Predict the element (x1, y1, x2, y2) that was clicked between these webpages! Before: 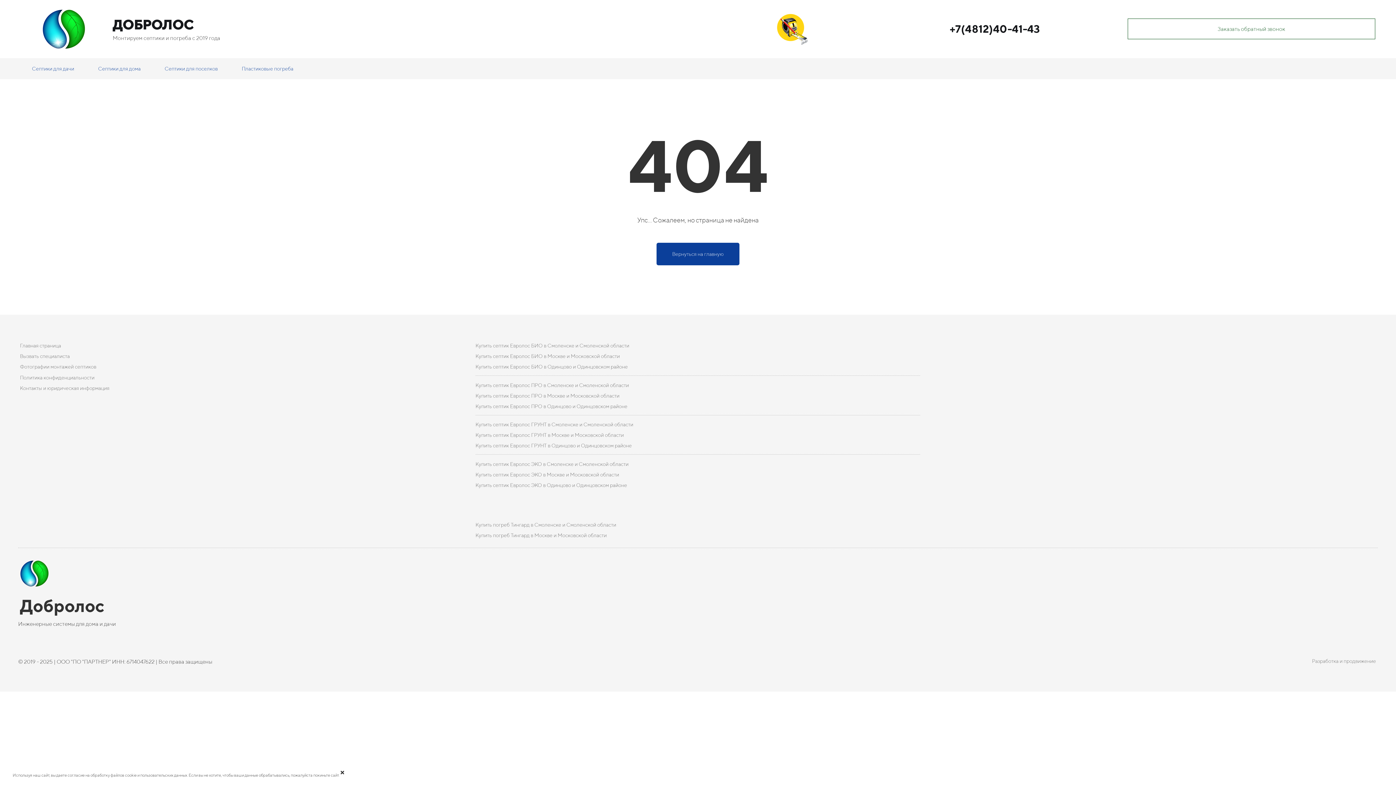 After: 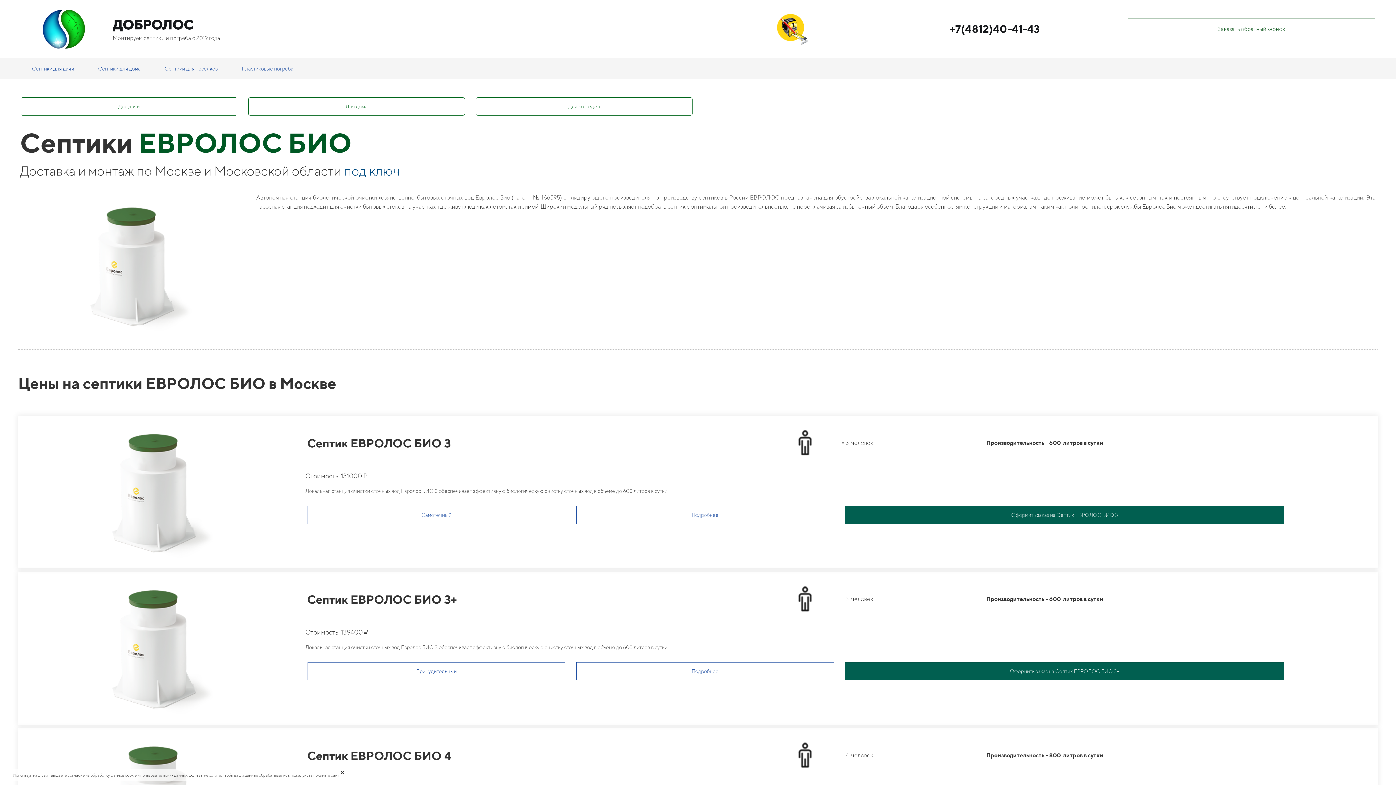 Action: label: Купить септик Евролос БИО в Москве и Московской области bbox: (475, 352, 620, 360)